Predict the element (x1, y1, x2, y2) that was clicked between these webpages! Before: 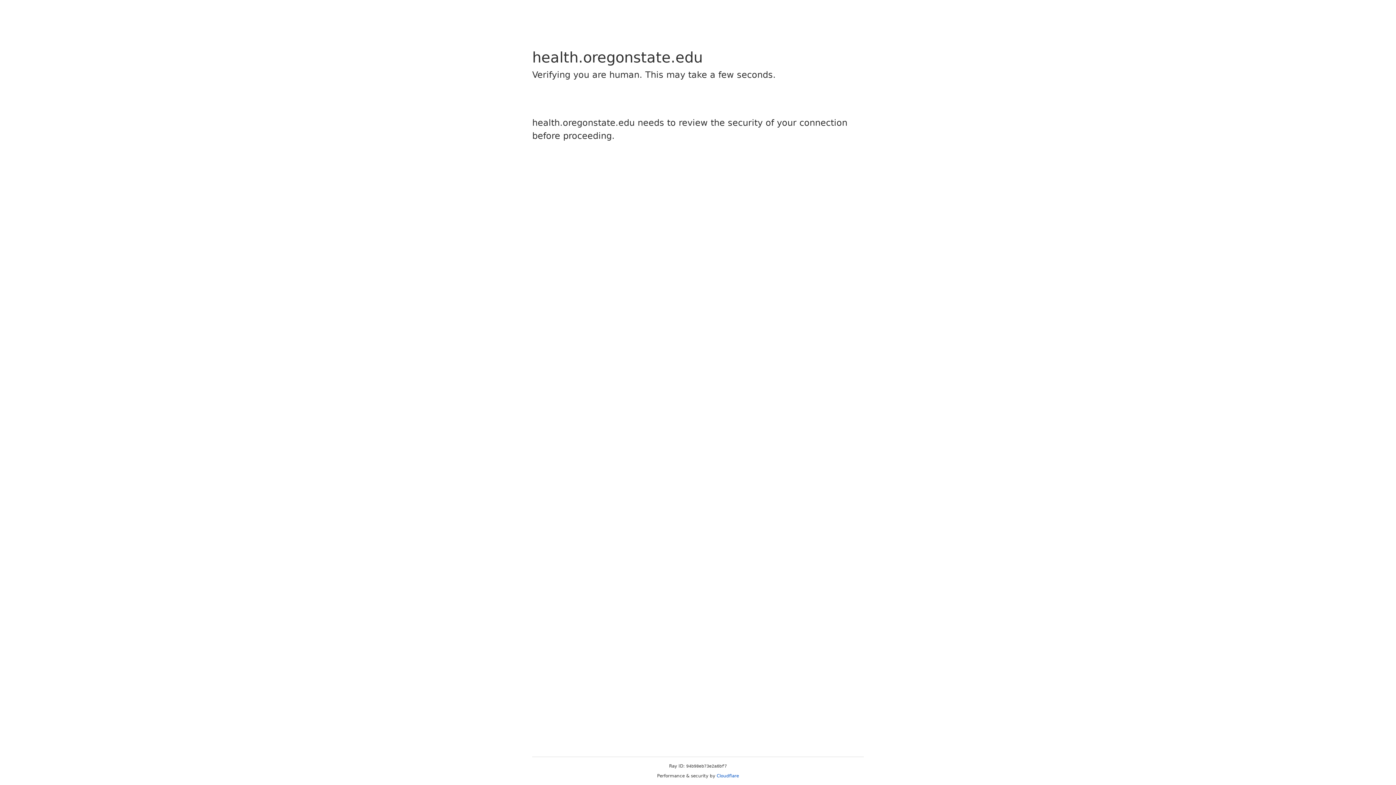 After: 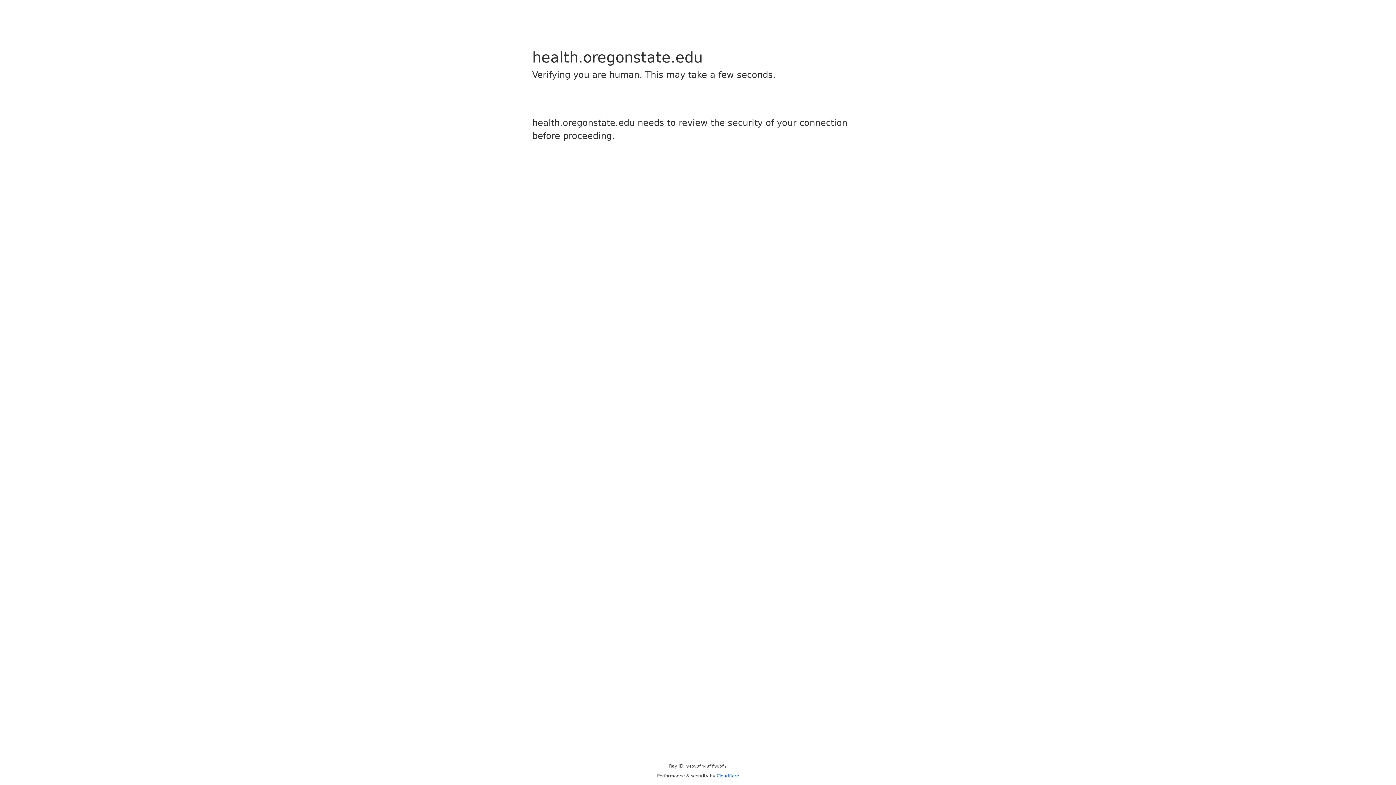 Action: bbox: (716, 773, 739, 778) label: Cloudflare